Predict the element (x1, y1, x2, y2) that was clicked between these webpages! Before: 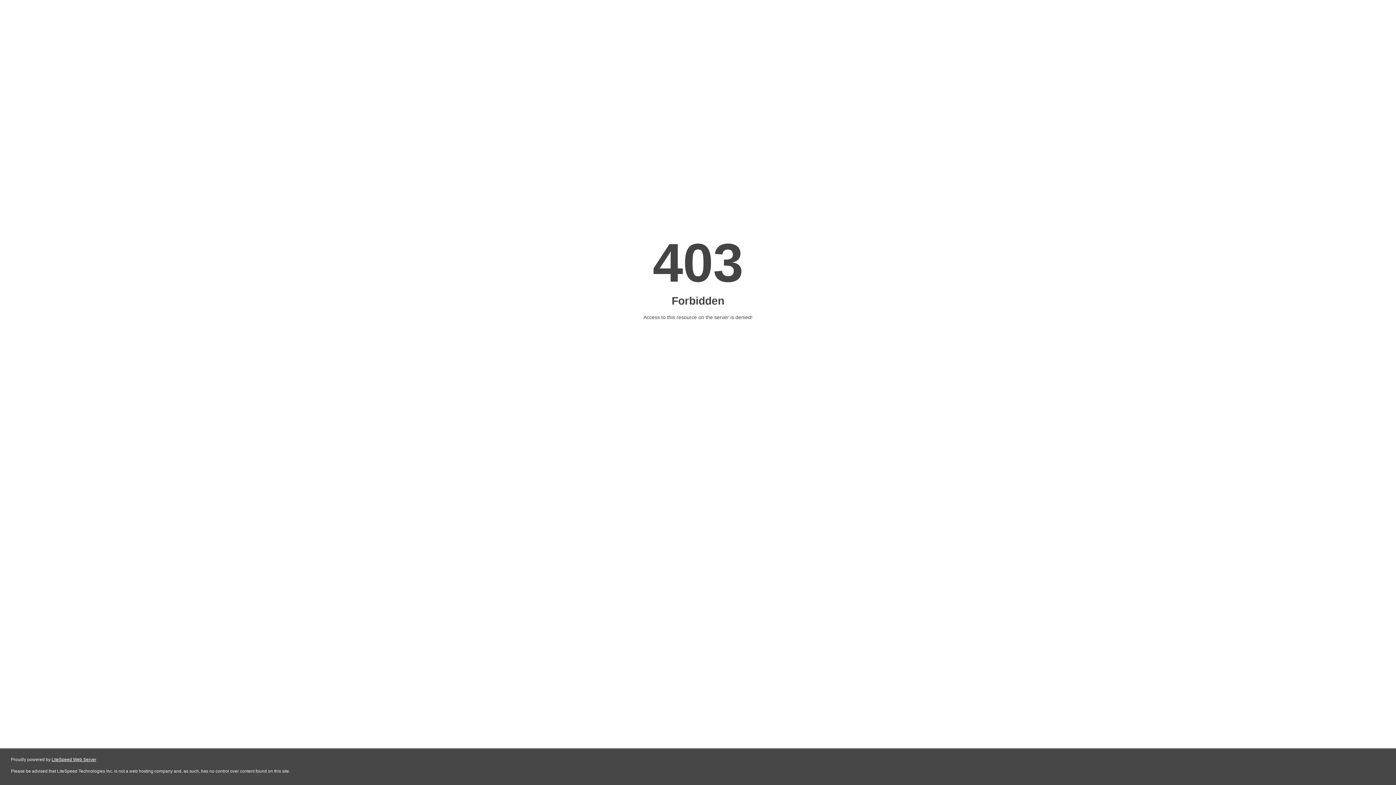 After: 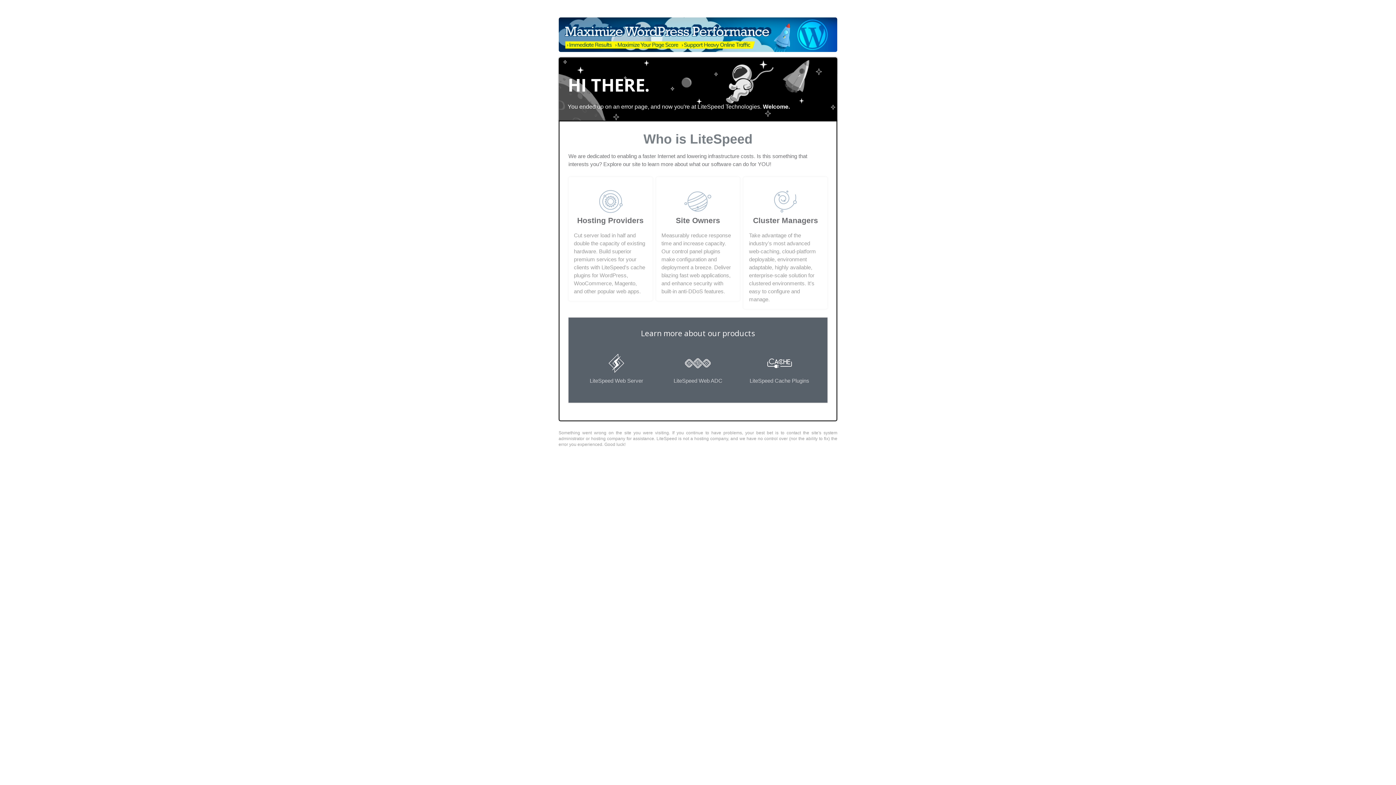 Action: label: LiteSpeed Web Server bbox: (51, 757, 96, 762)